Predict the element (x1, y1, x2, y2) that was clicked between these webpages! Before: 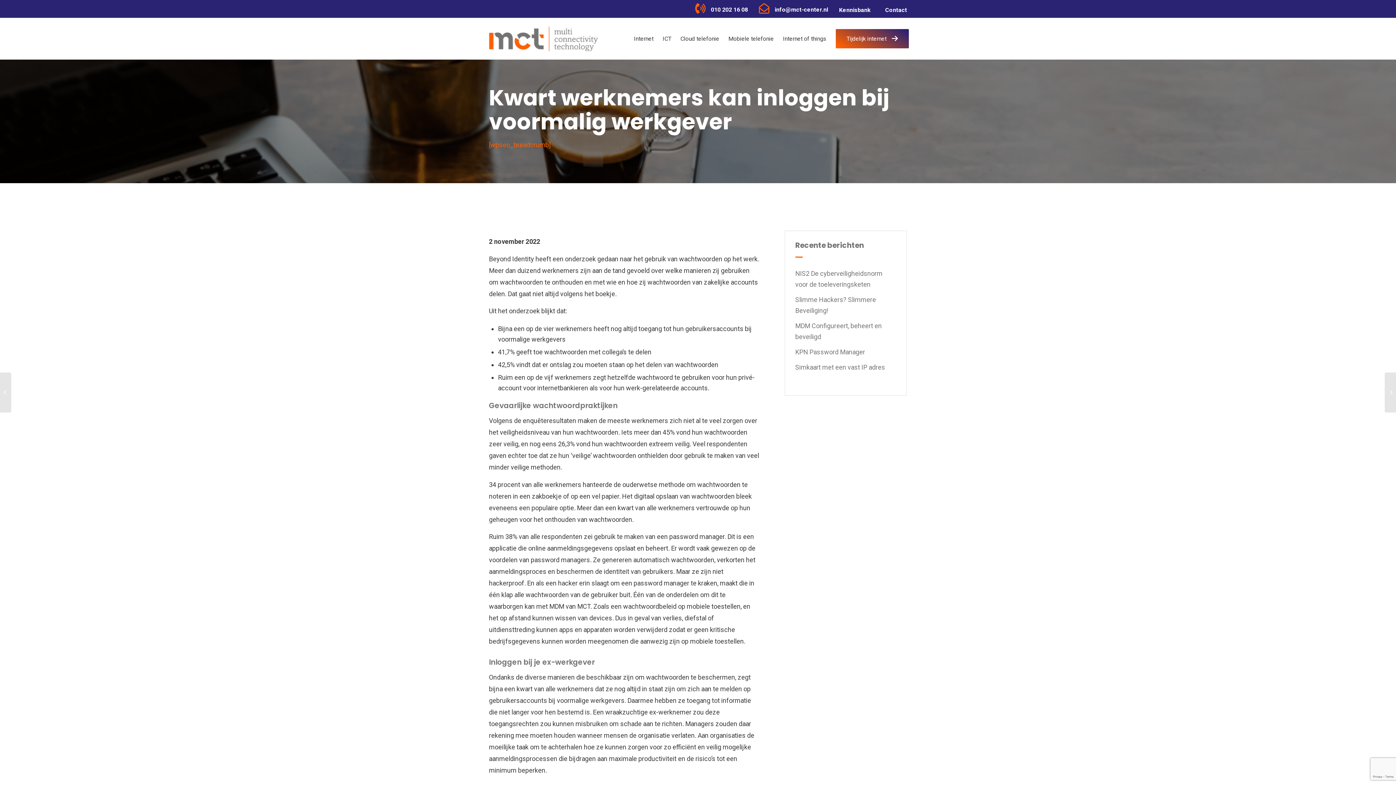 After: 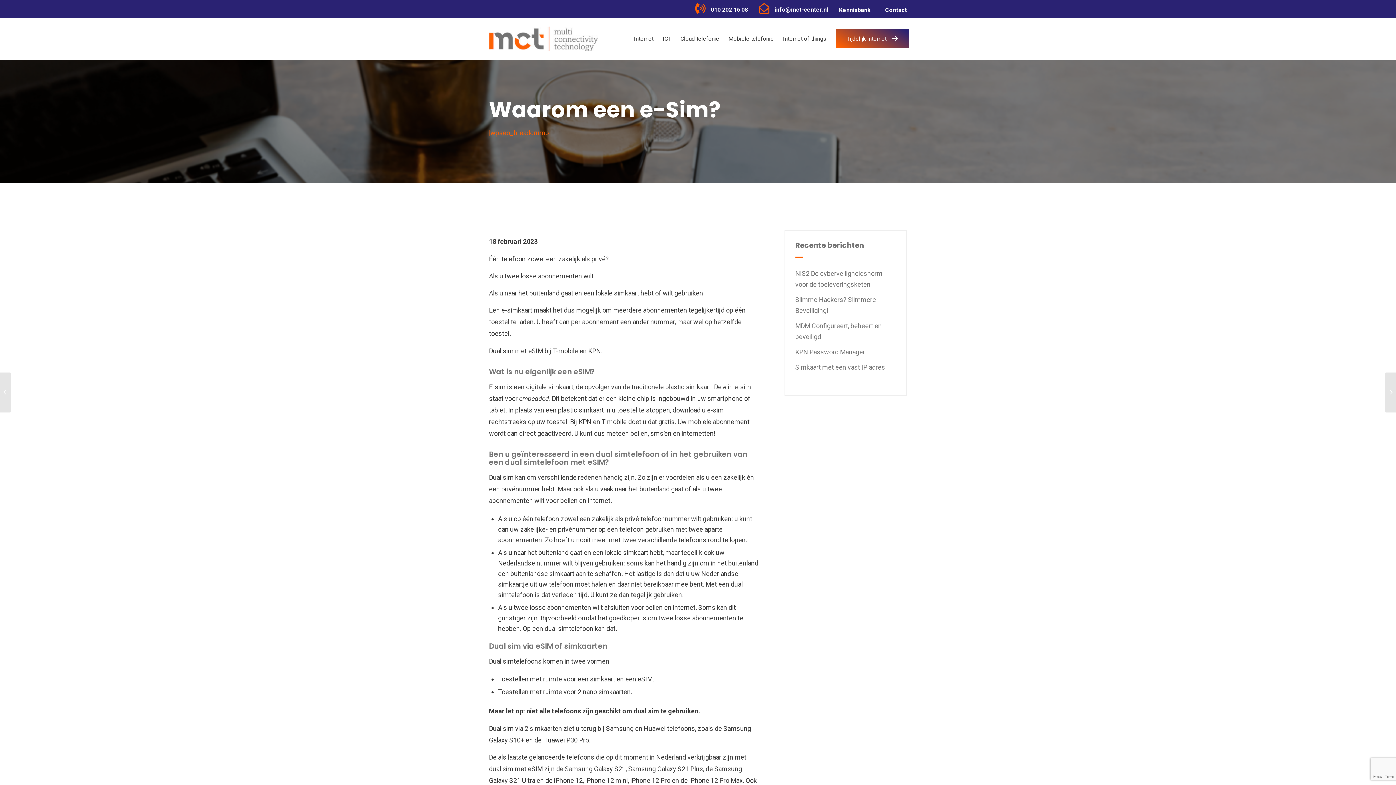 Action: label: Waarom een e-Sim? bbox: (1385, 372, 1396, 412)